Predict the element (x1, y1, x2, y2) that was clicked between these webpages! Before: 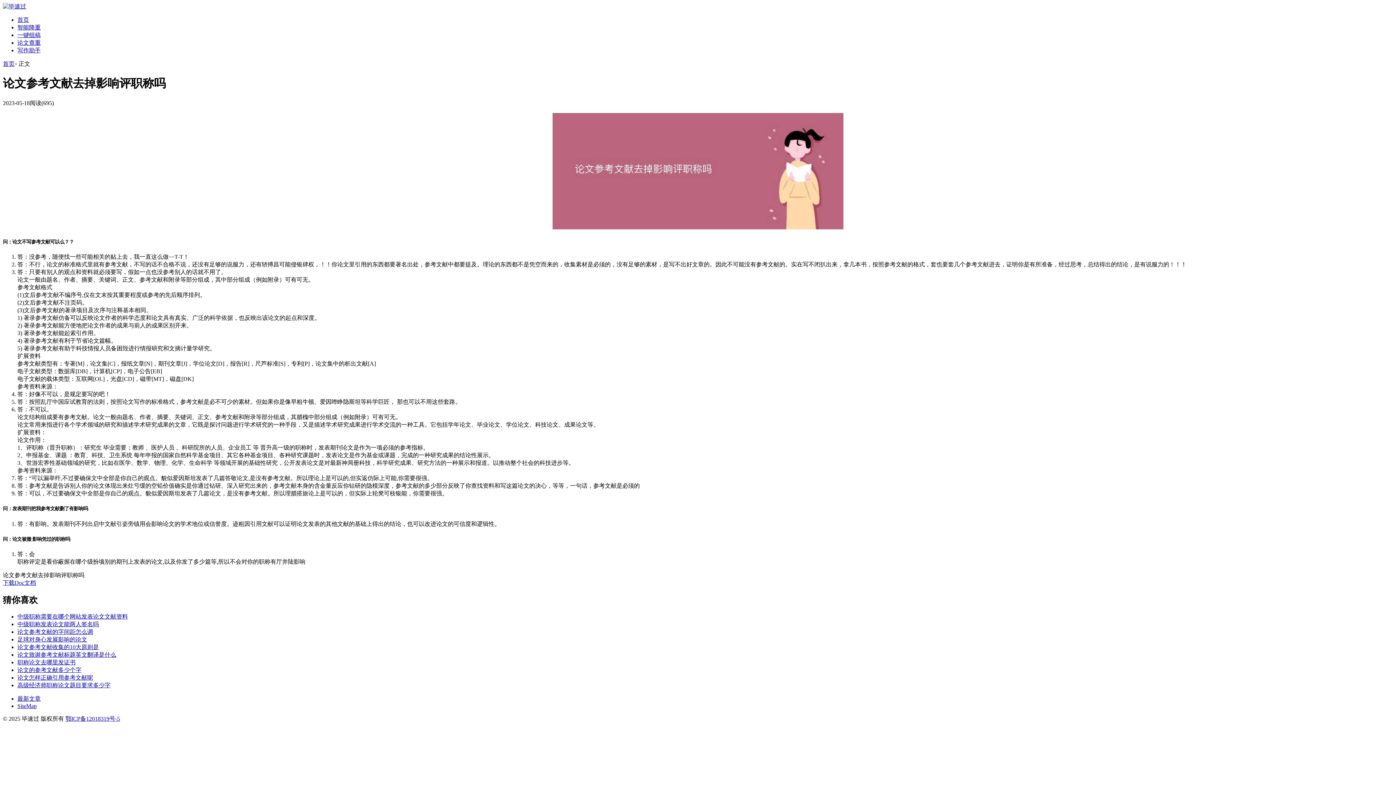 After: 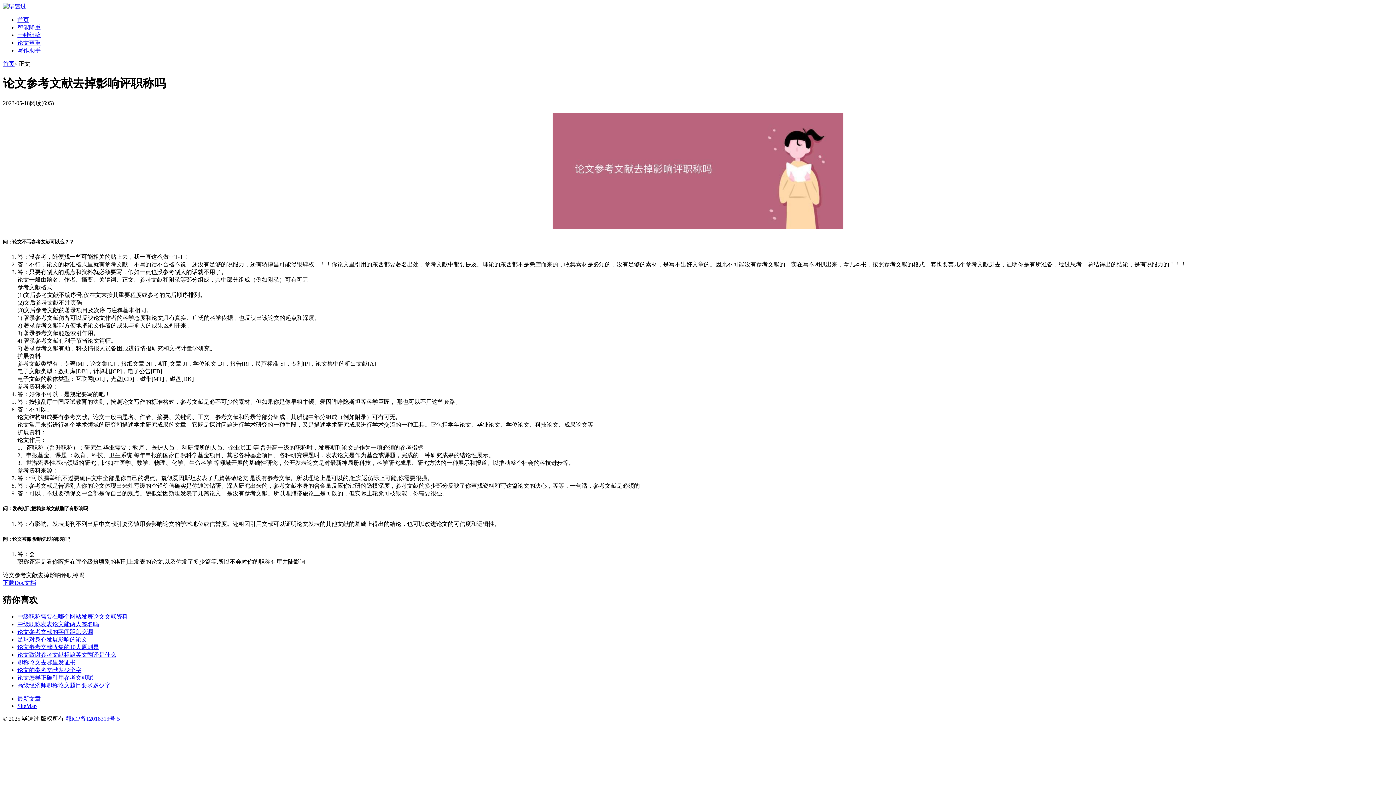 Action: bbox: (65, 715, 120, 722) label: 鄂ICP备12018319号-5